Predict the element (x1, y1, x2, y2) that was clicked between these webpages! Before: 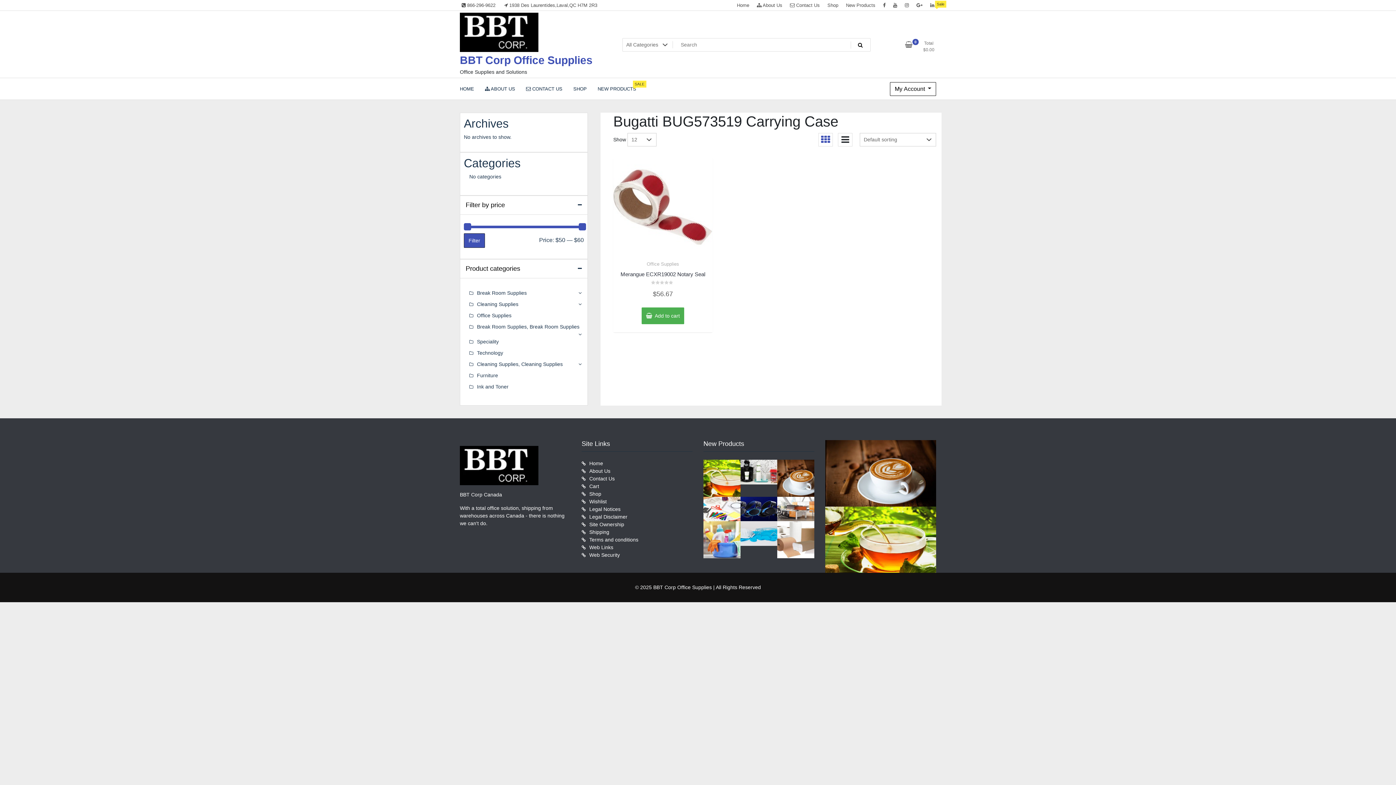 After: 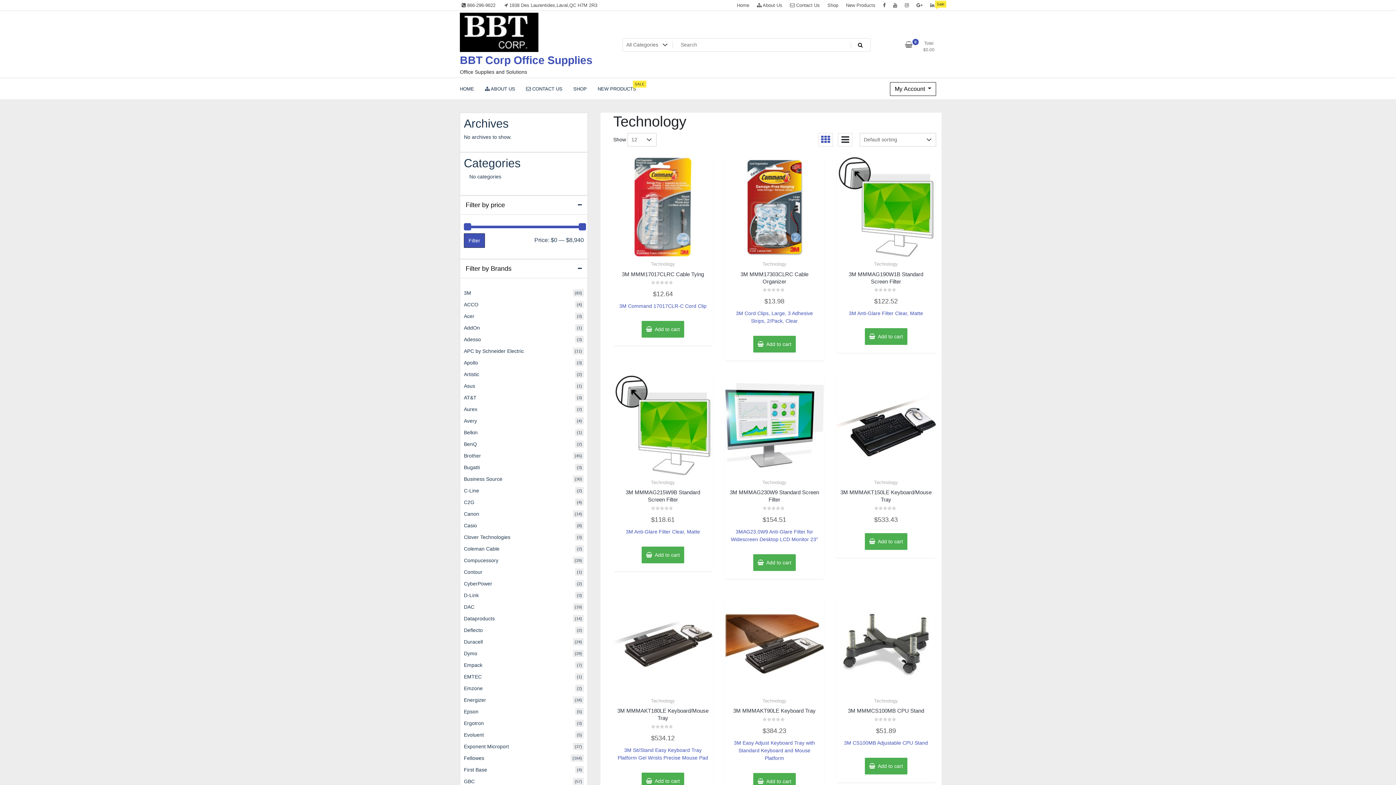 Action: label: Technology bbox: (477, 350, 503, 356)